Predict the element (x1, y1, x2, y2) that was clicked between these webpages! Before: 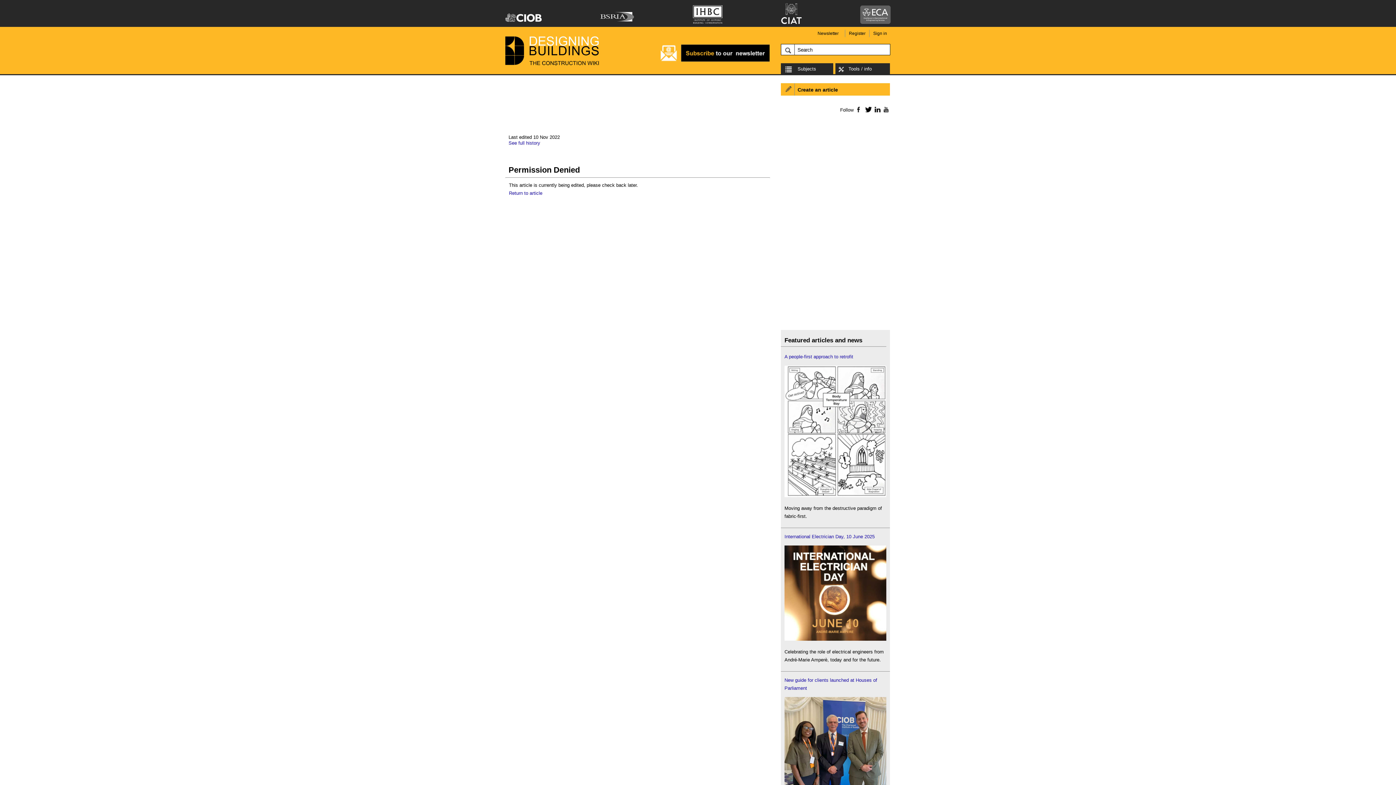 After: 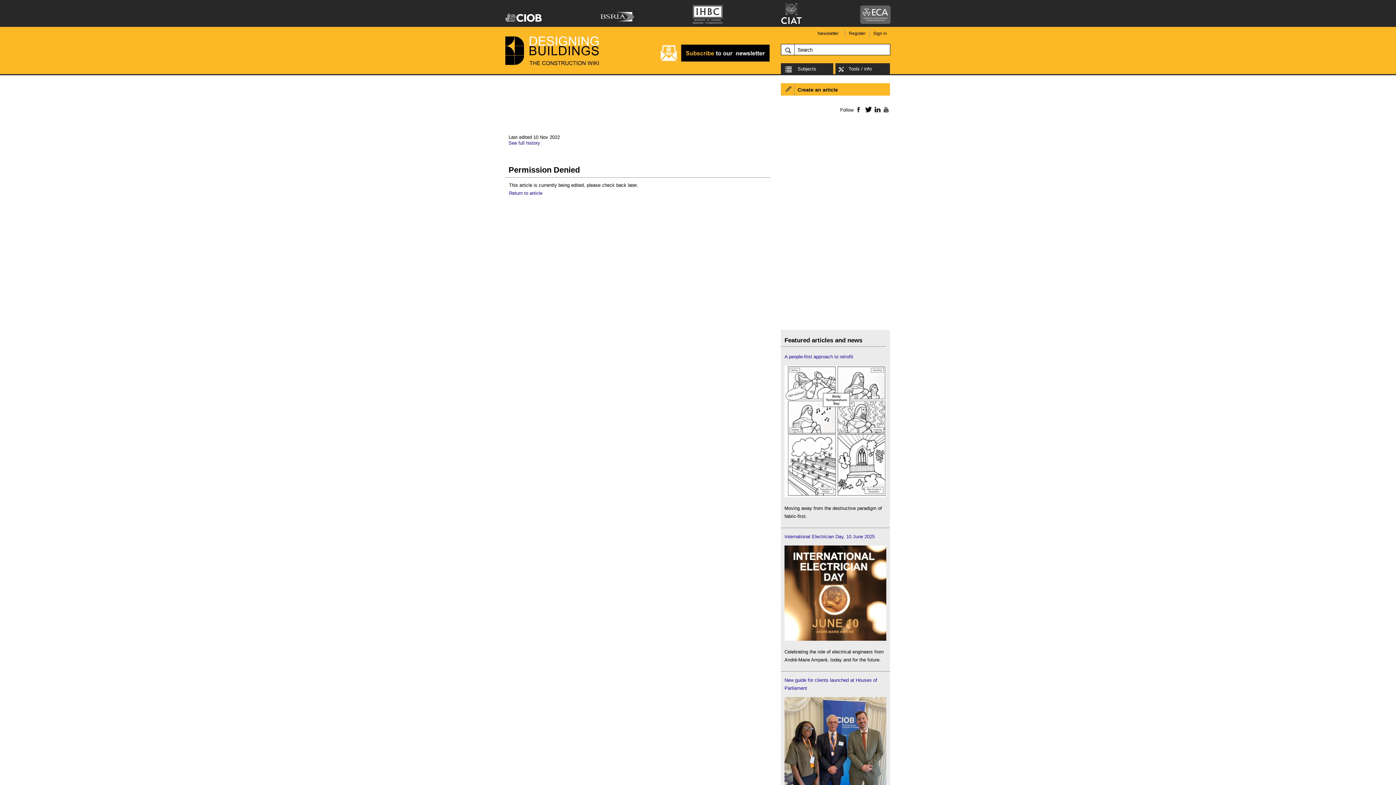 Action: label: Facebook bbox: (853, 106, 862, 112)